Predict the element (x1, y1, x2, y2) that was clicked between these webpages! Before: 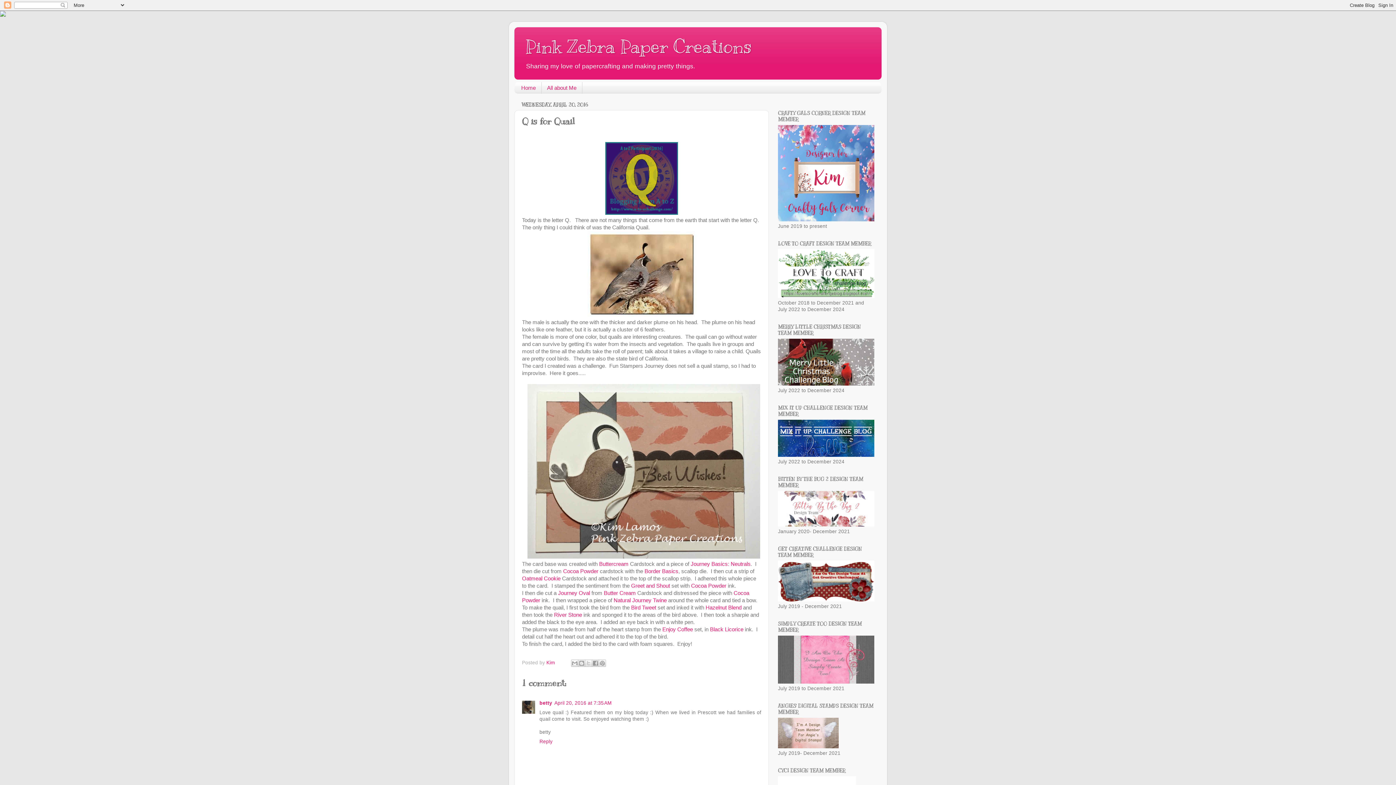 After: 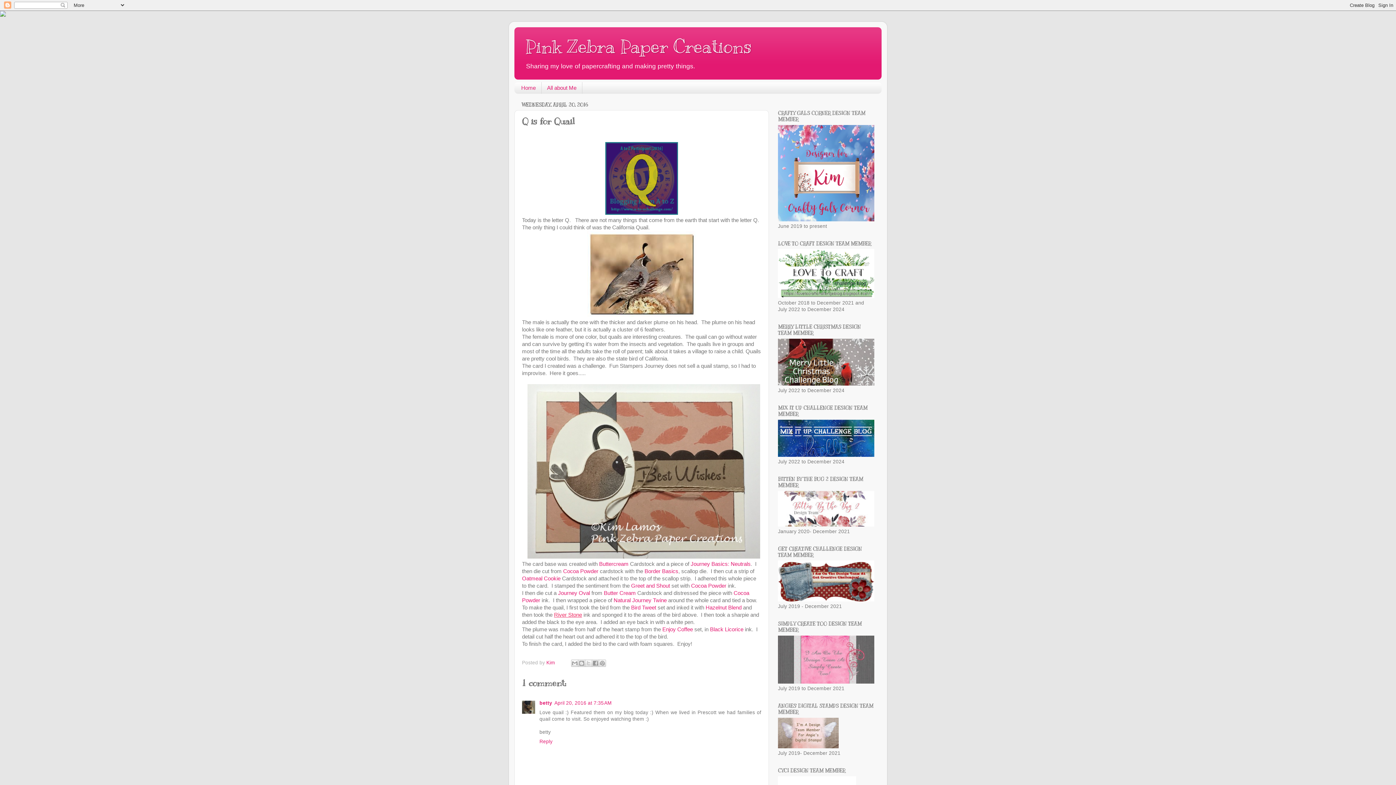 Action: label: River Stone bbox: (554, 612, 582, 618)